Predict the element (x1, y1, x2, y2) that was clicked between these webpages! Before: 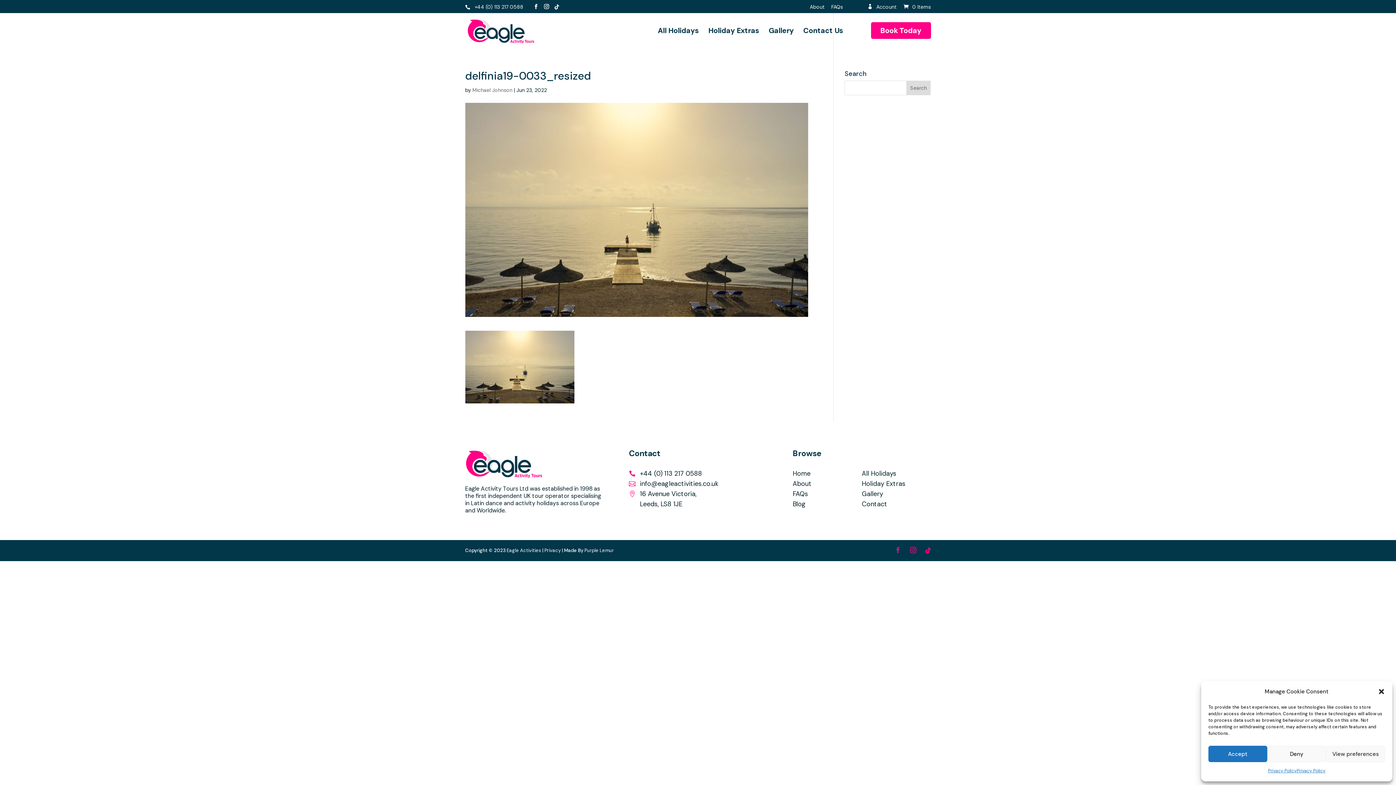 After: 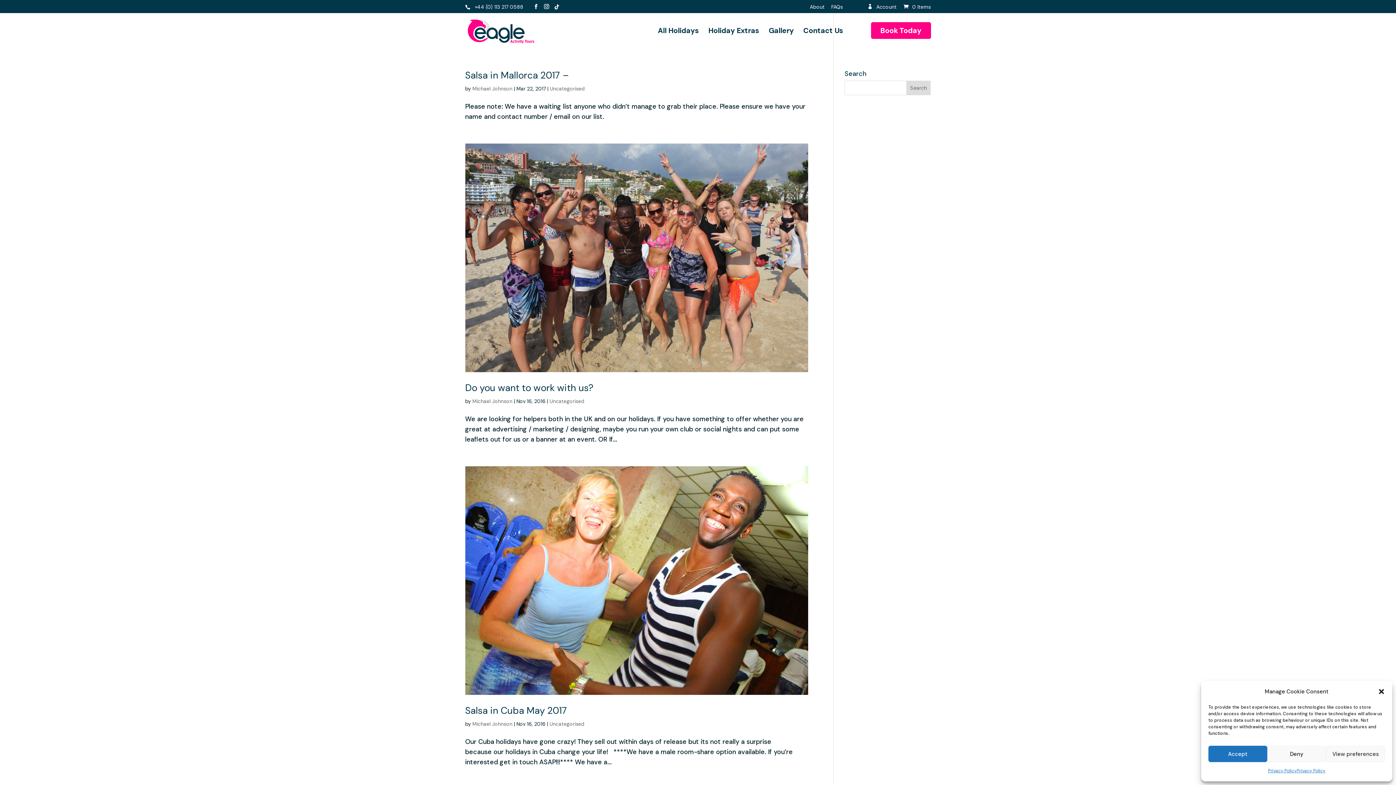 Action: label: Michael Johnson bbox: (472, 86, 512, 93)